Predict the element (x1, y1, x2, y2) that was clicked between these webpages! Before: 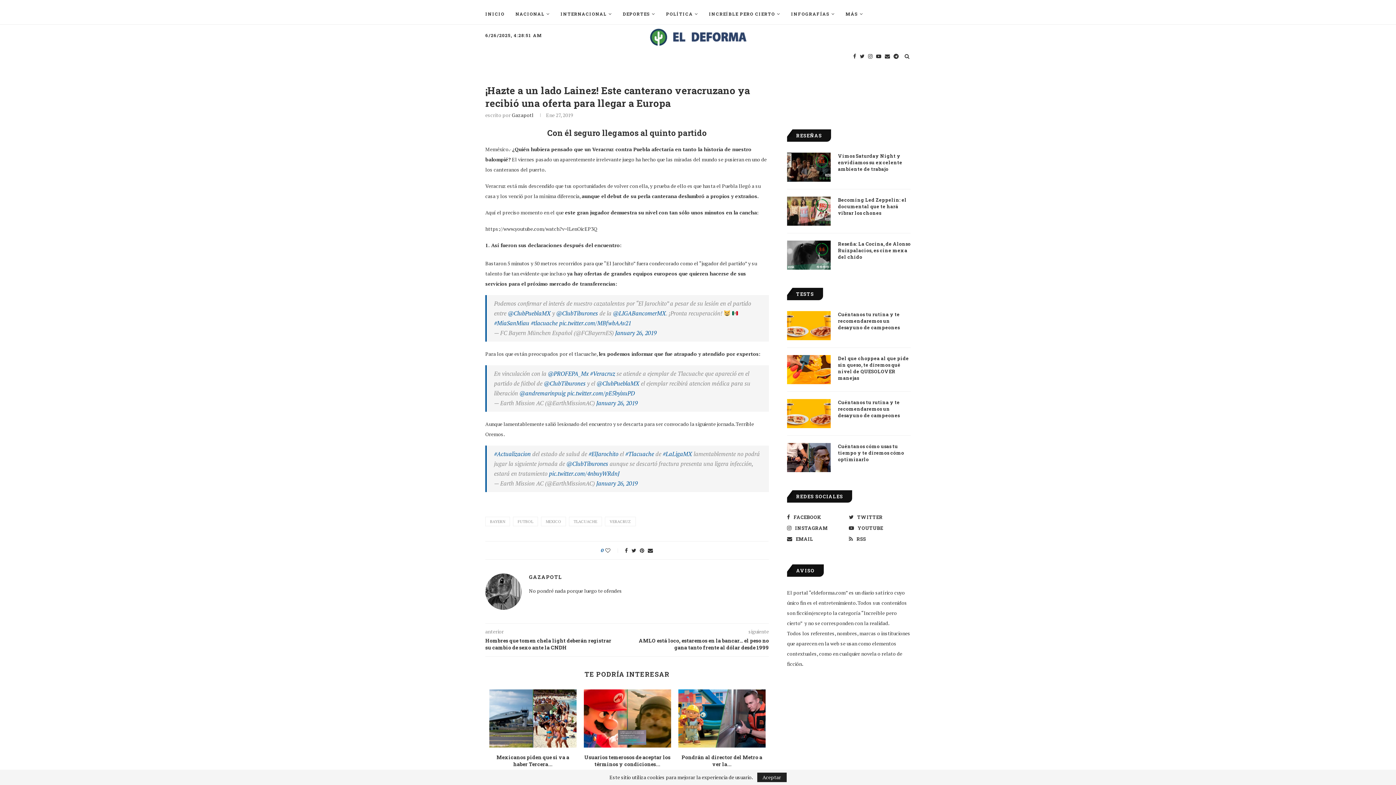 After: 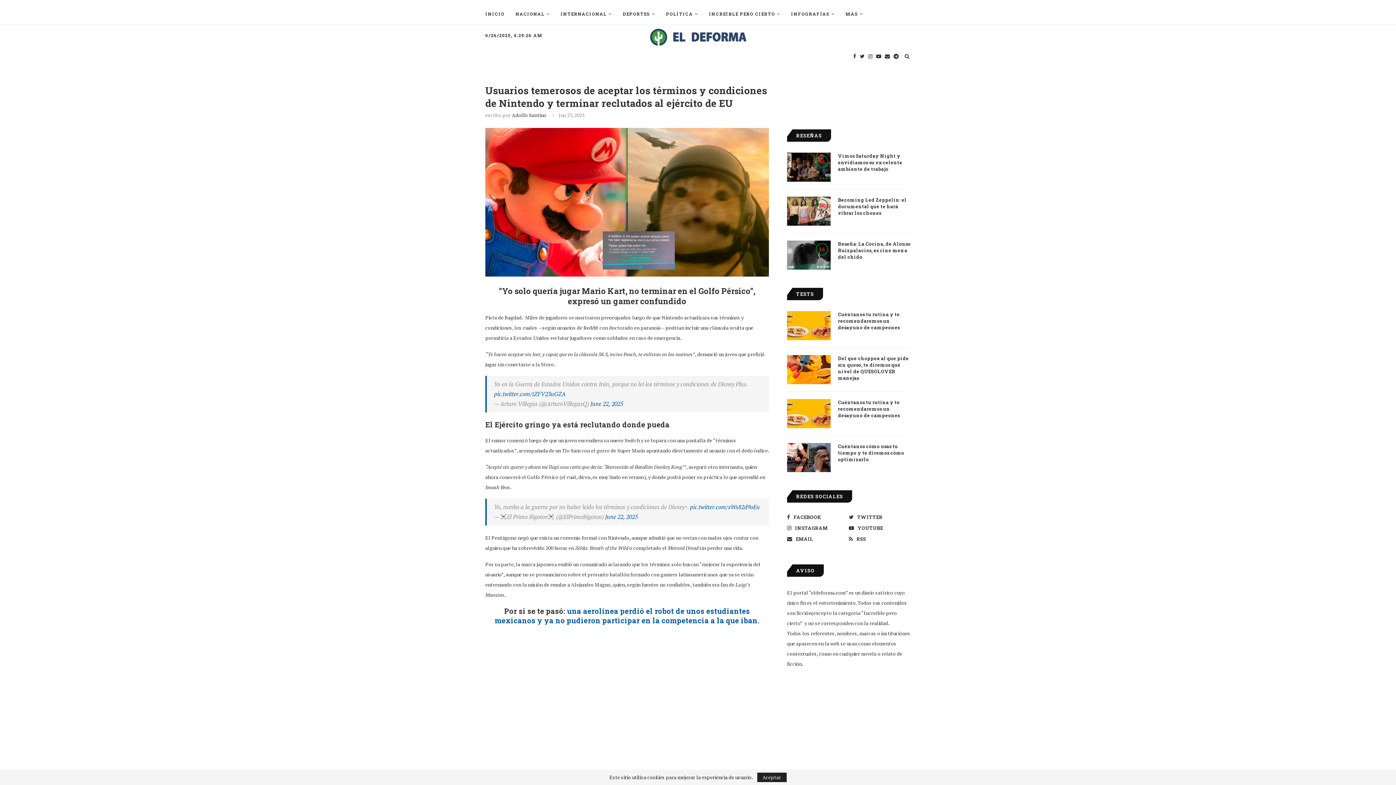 Action: bbox: (583, 700, 671, 758)